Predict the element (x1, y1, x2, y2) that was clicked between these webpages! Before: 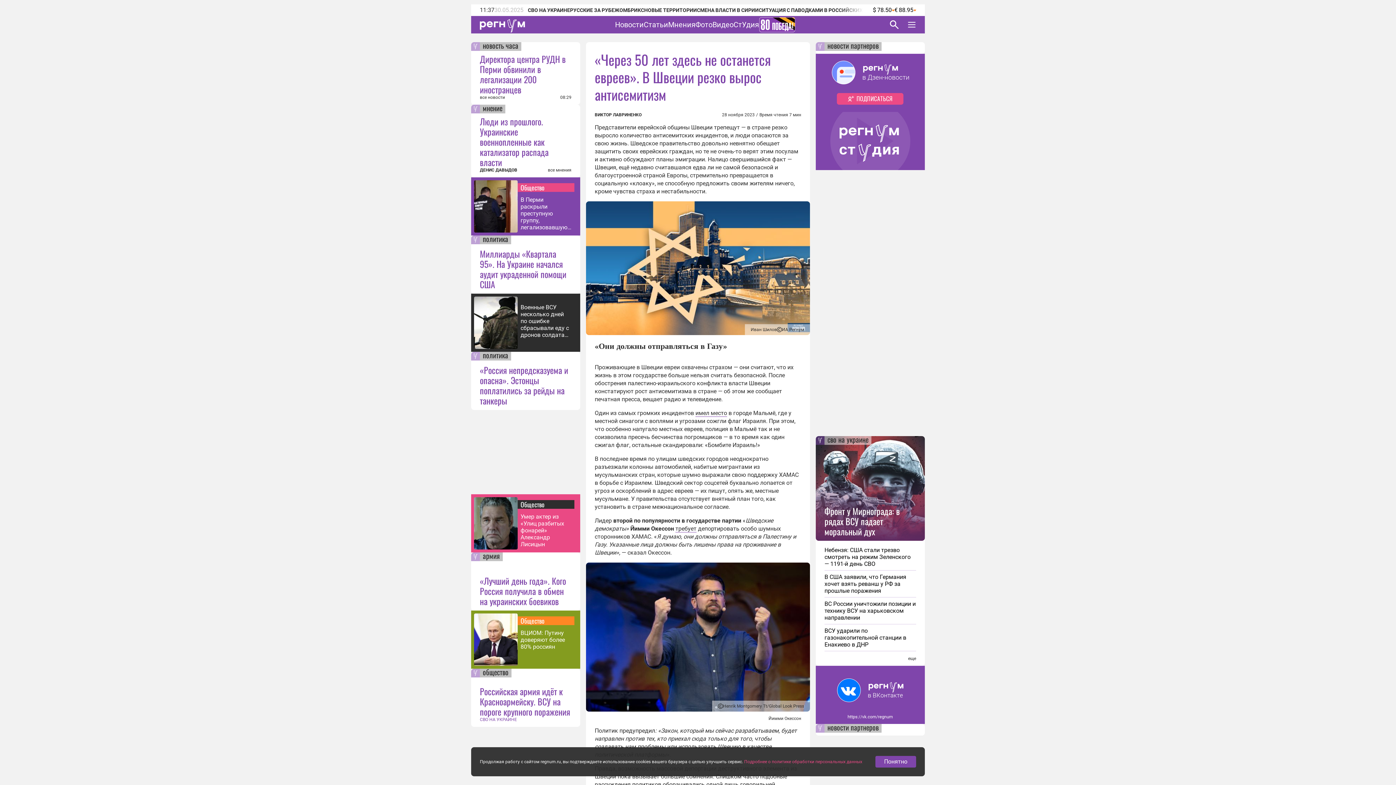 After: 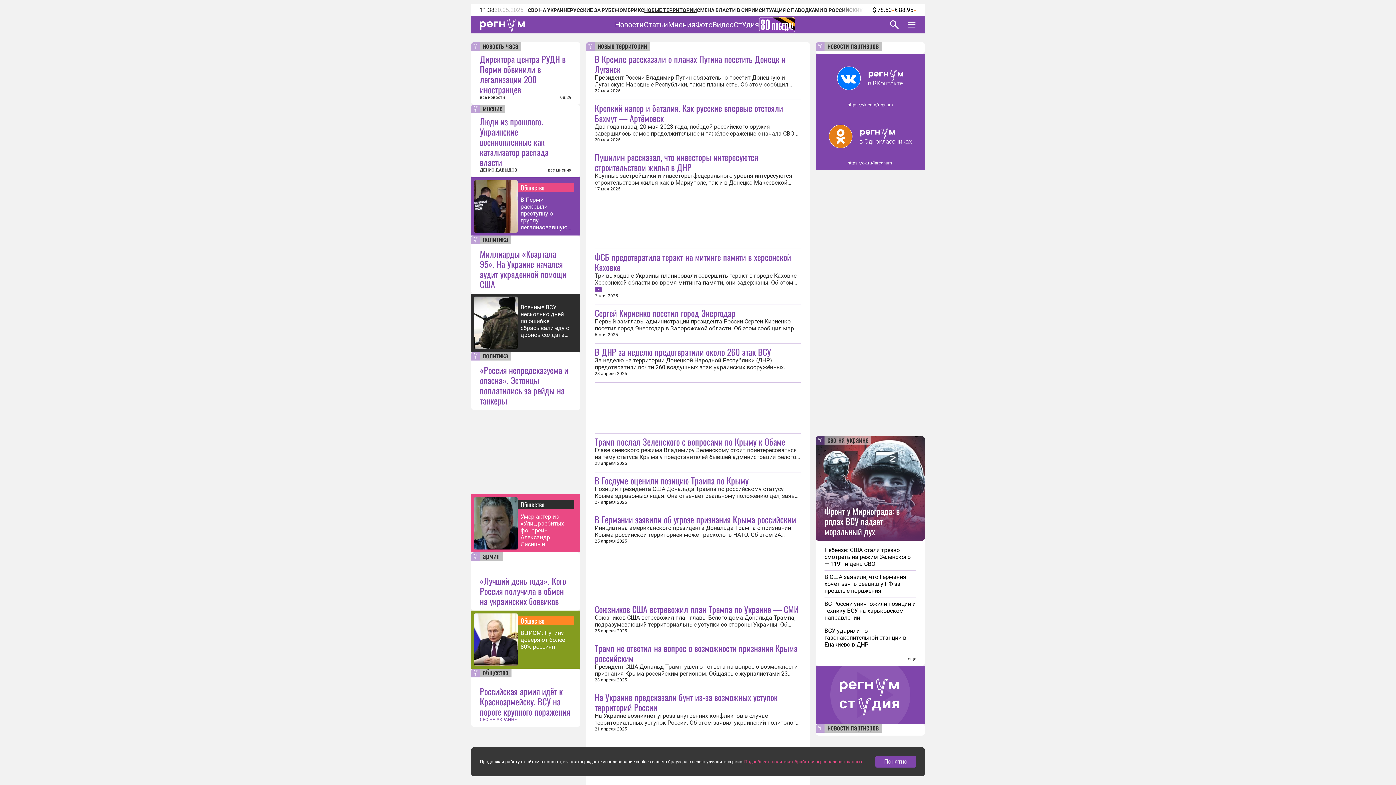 Action: bbox: (644, 7, 697, 13) label: НОВЫЕ ТЕРРИТОРИИ